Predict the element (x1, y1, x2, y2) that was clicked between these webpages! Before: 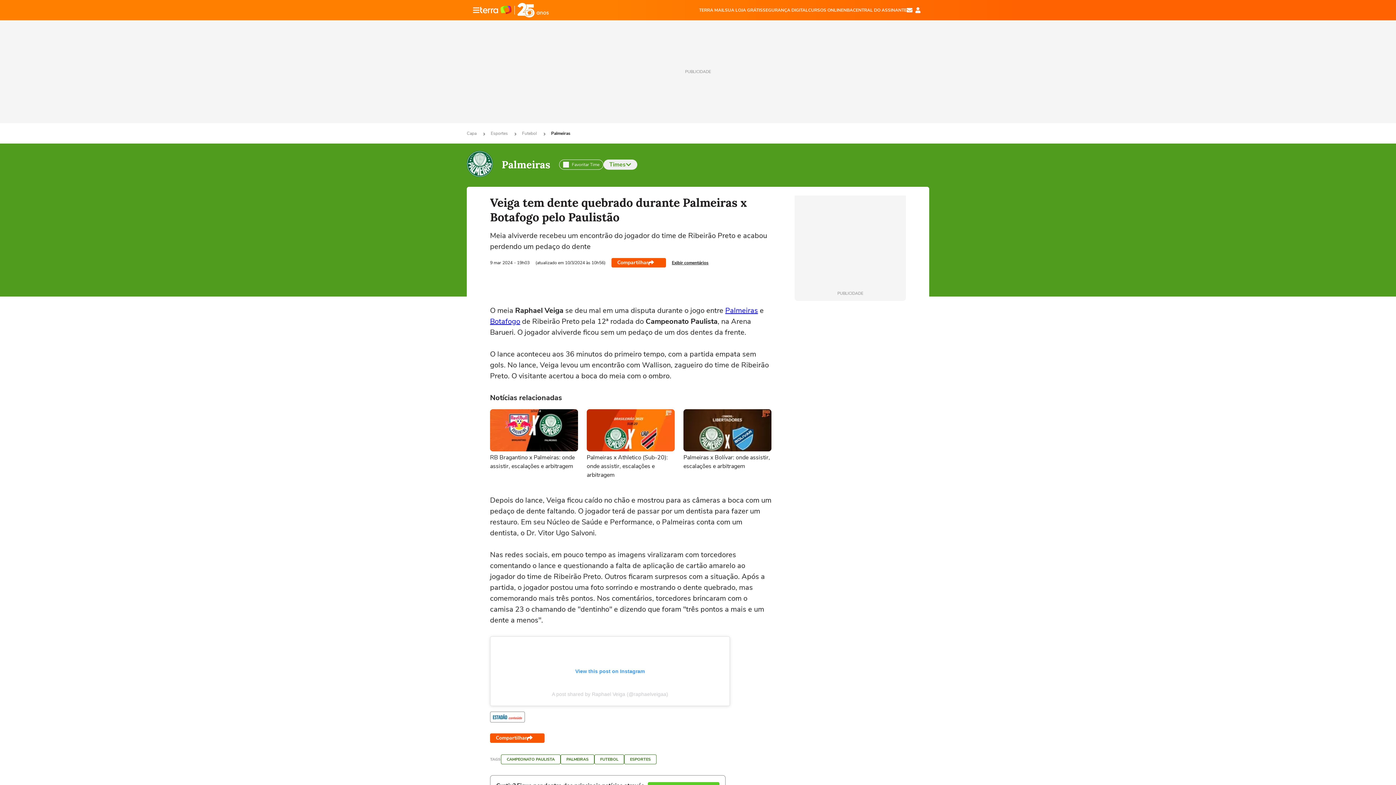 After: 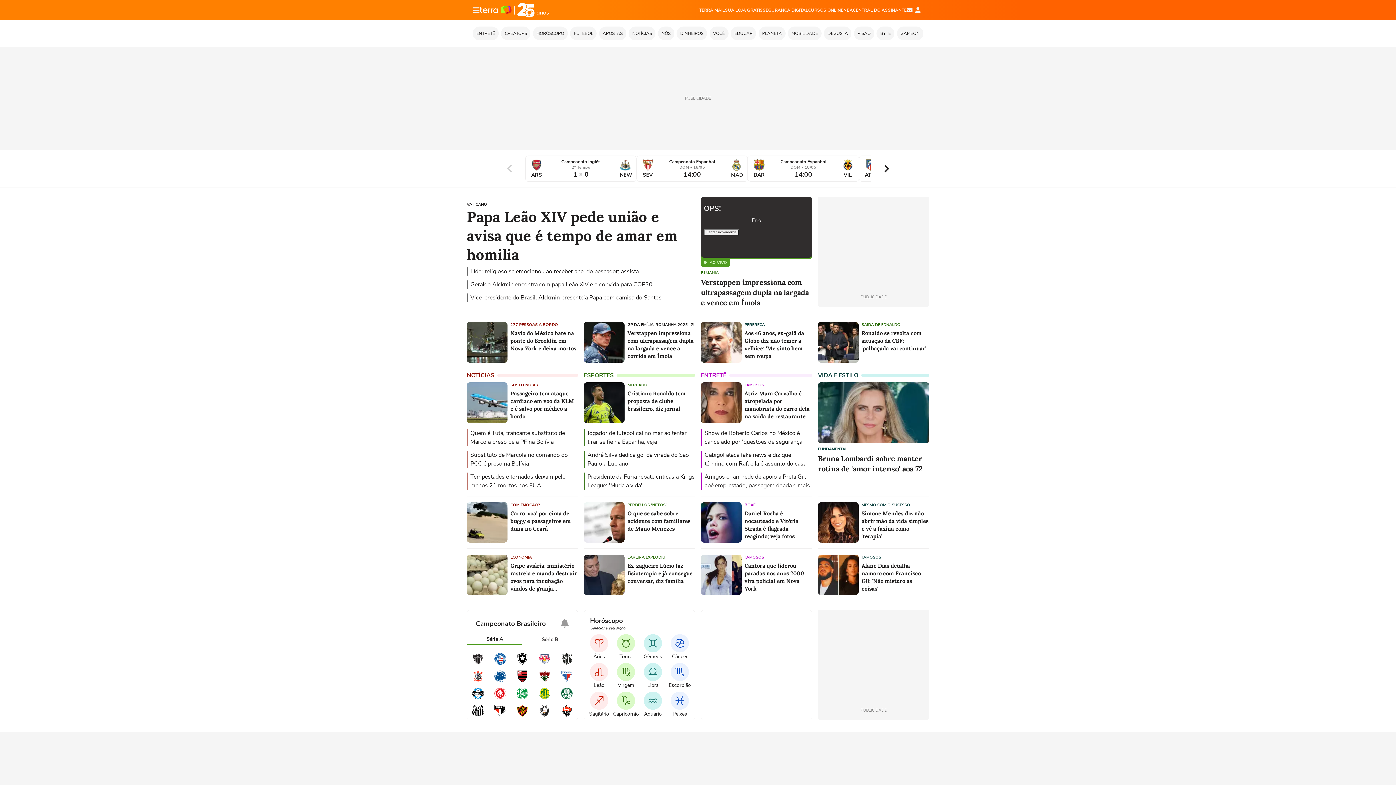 Action: bbox: (466, 130, 477, 136) label: Capa 